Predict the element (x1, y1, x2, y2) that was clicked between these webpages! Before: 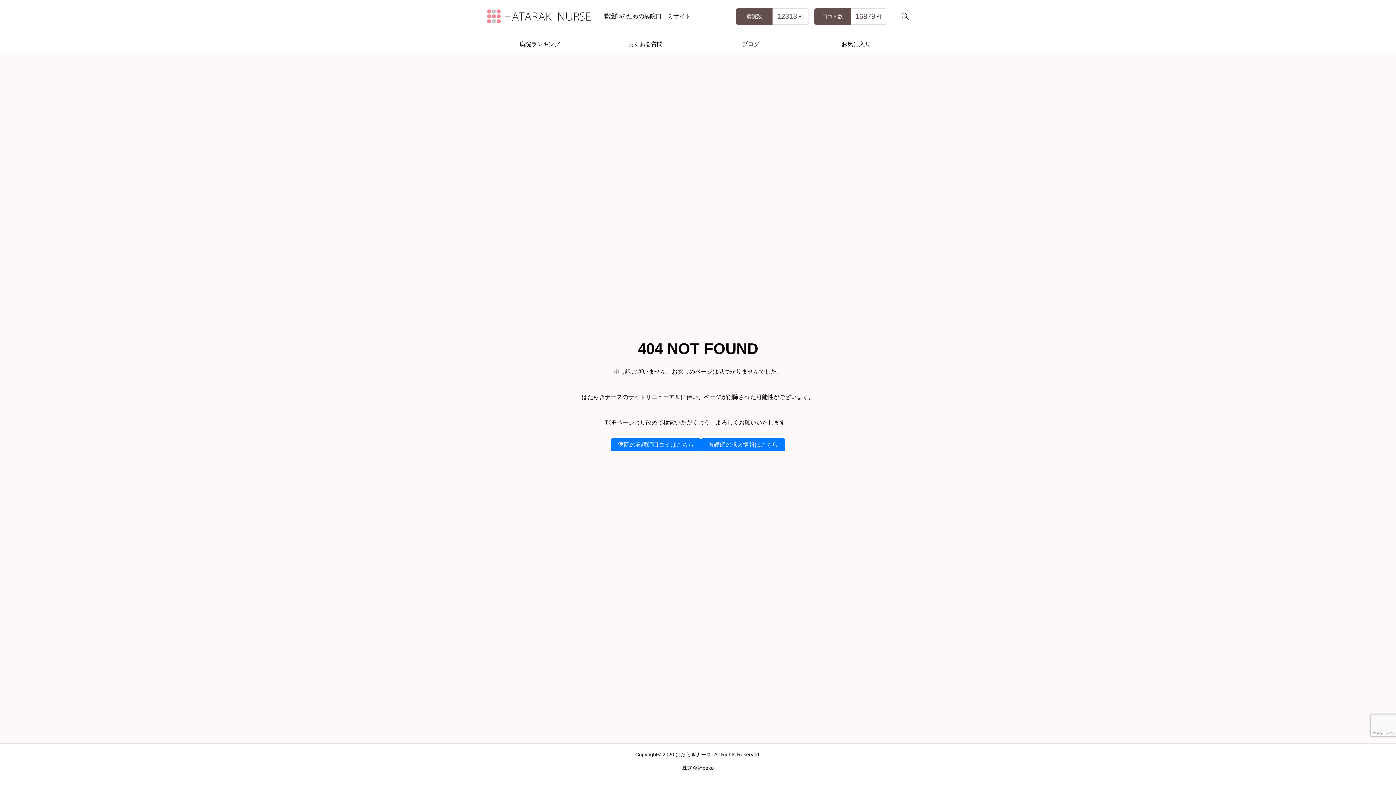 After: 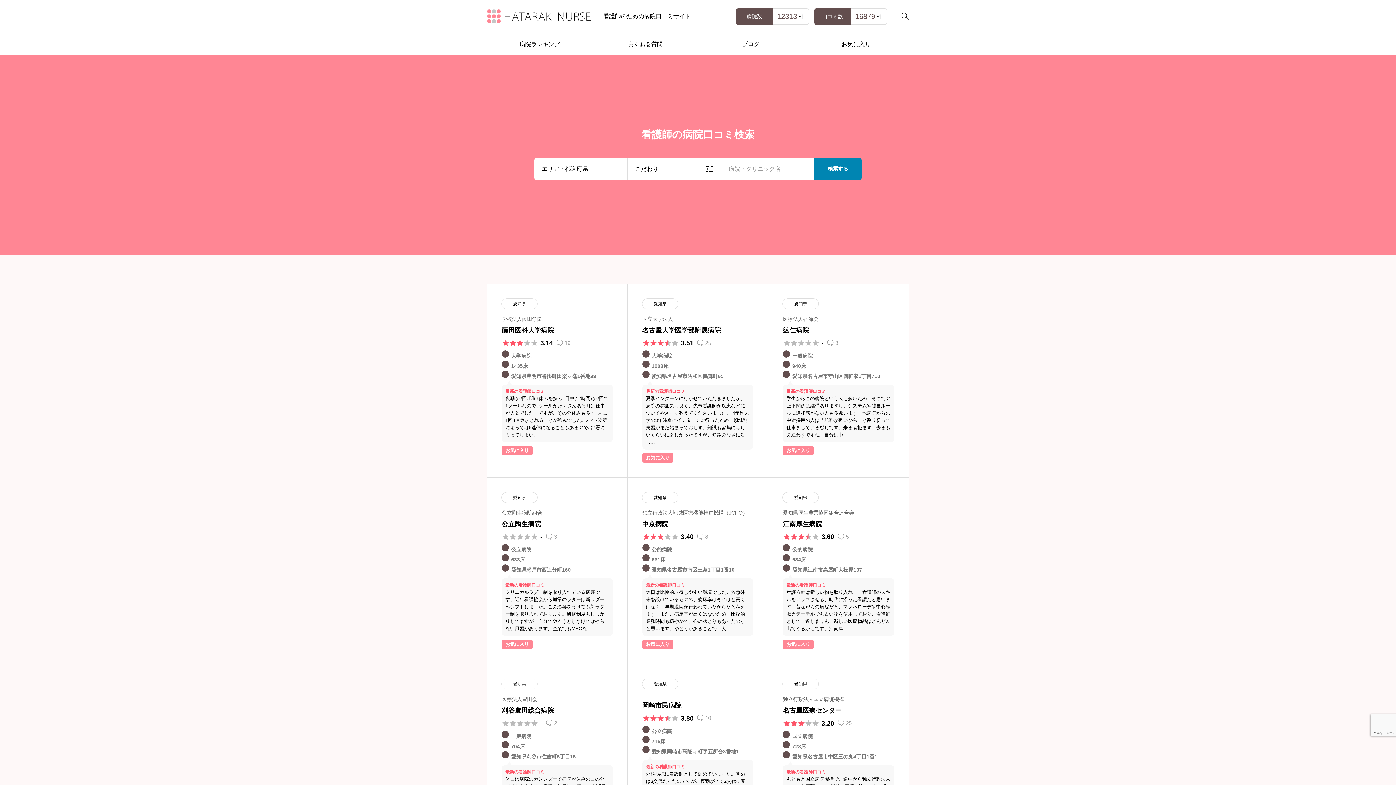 Action: label: 病院数
12313
件 bbox: (736, 8, 809, 24)